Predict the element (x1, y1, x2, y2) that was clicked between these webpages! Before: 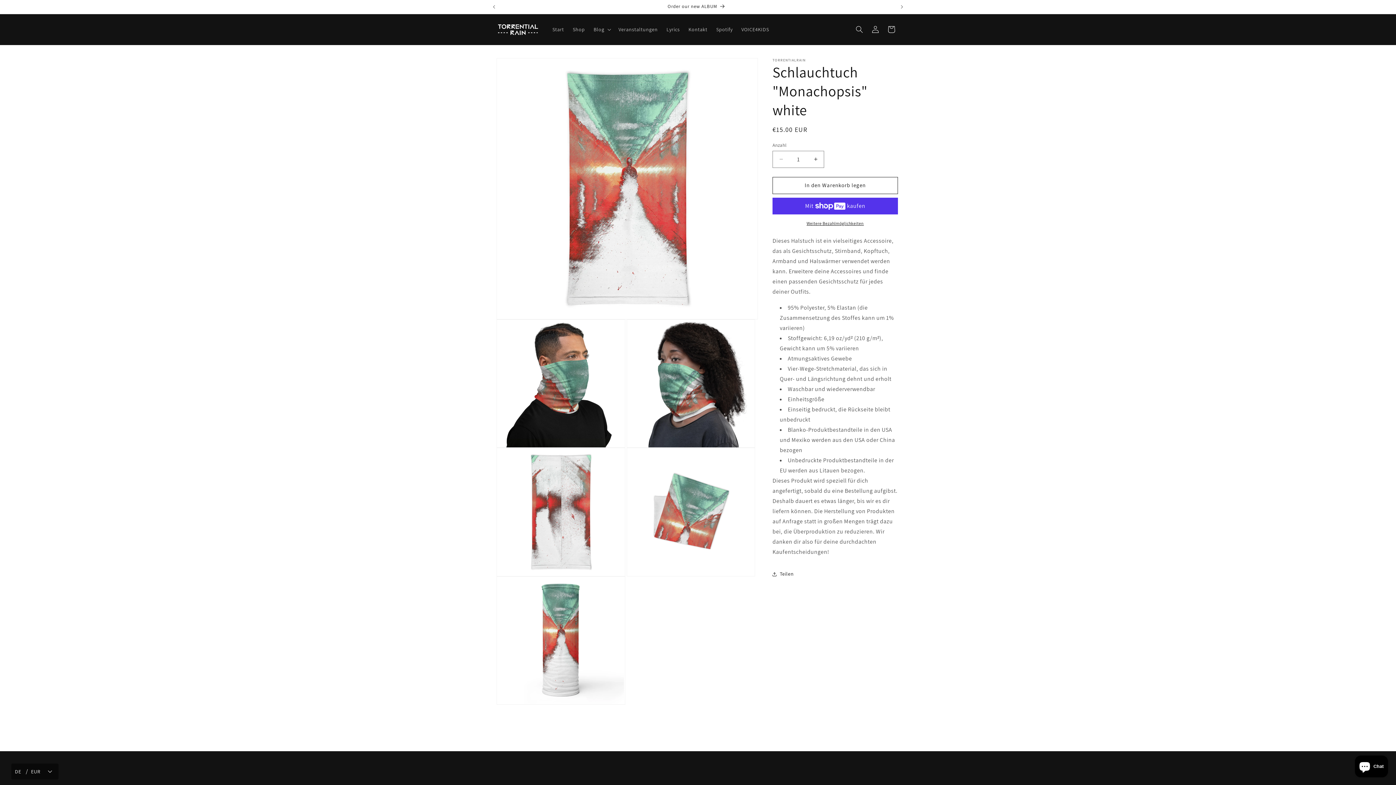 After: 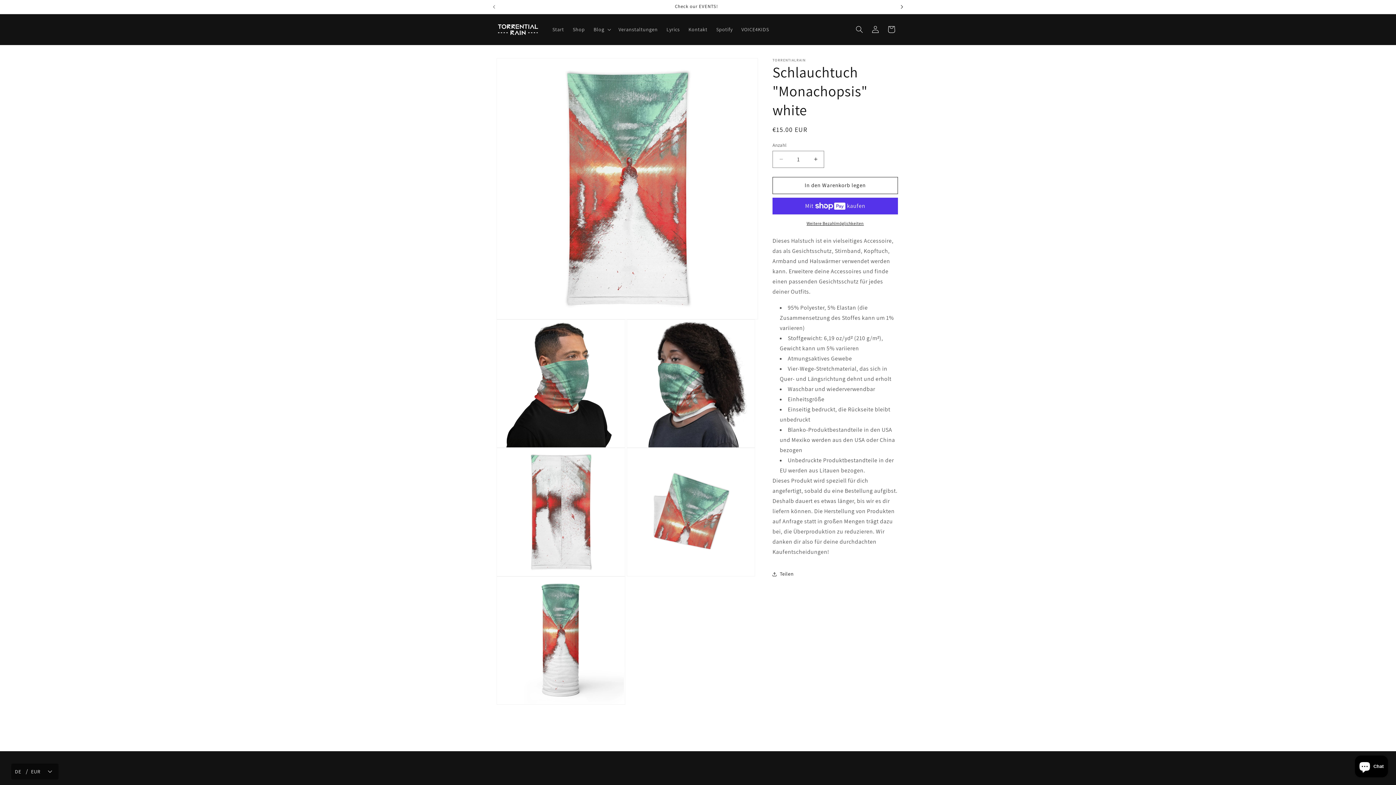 Action: label: Nächste Ankündigung bbox: (894, 0, 910, 13)